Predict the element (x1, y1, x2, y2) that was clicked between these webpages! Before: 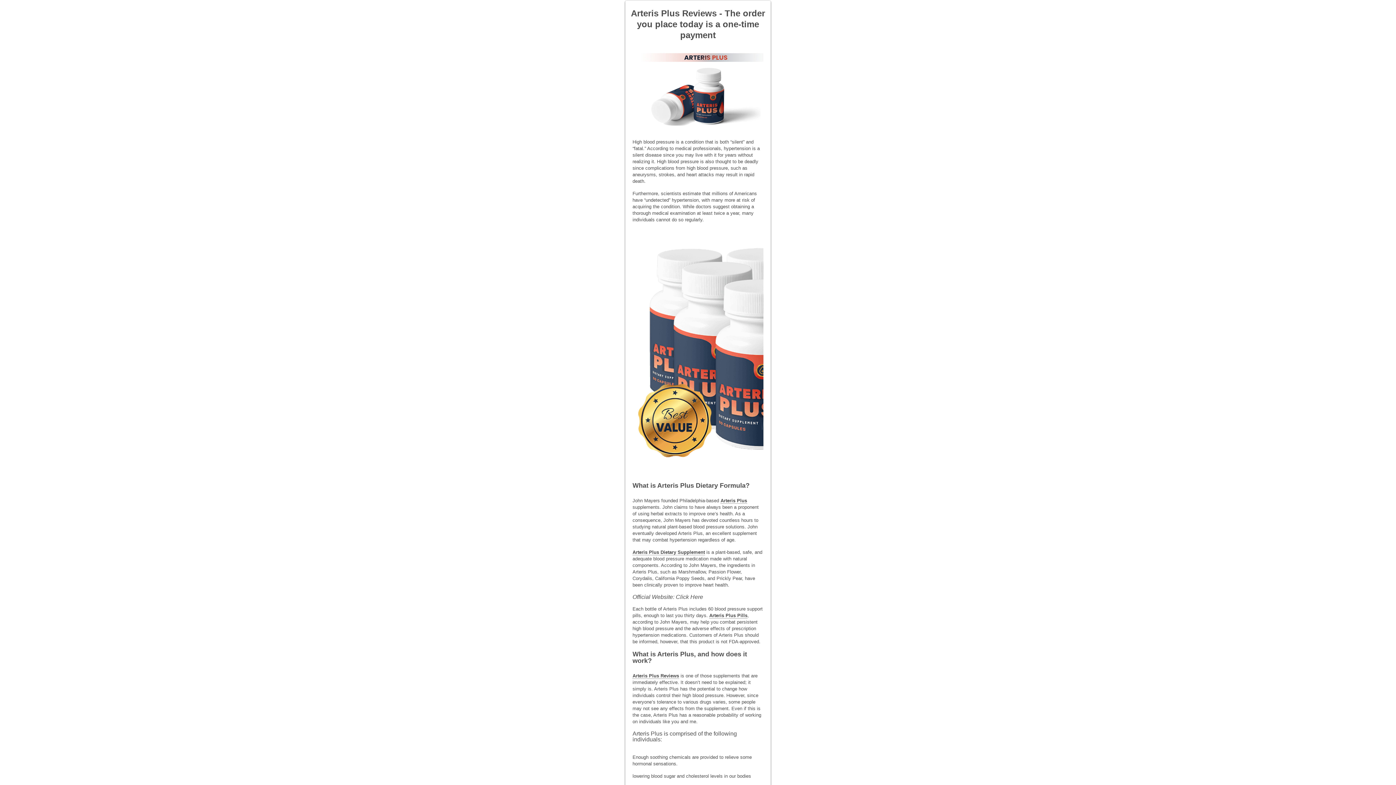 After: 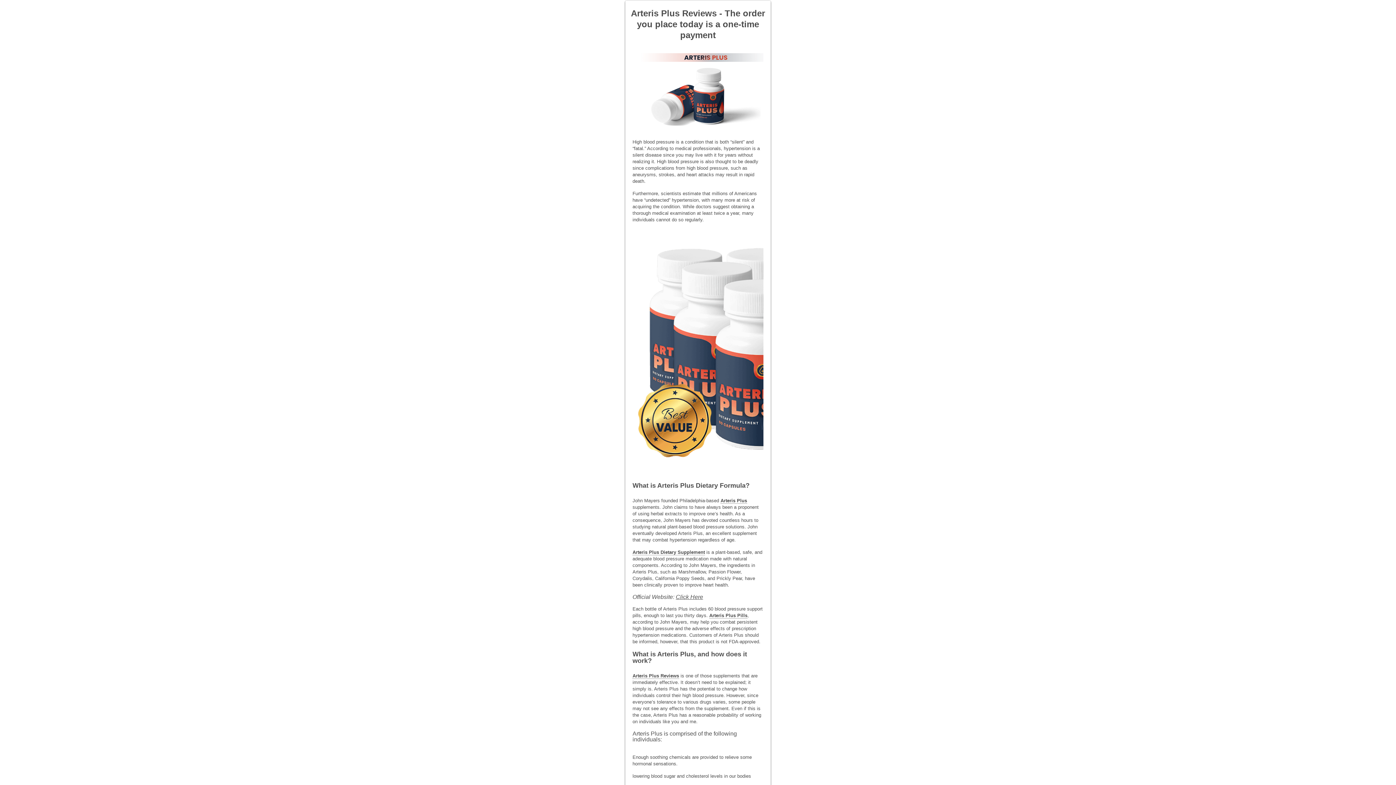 Action: bbox: (676, 594, 703, 600) label: Click Here